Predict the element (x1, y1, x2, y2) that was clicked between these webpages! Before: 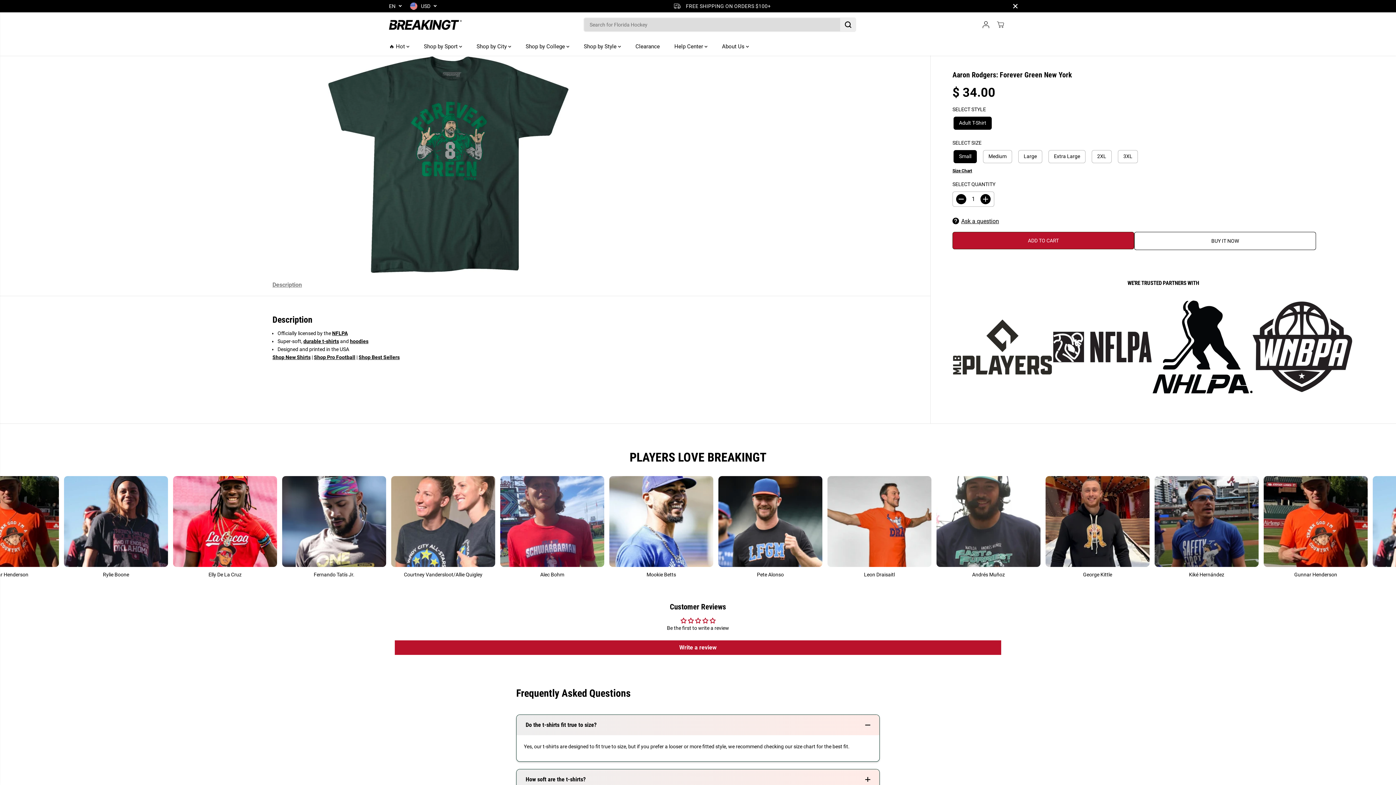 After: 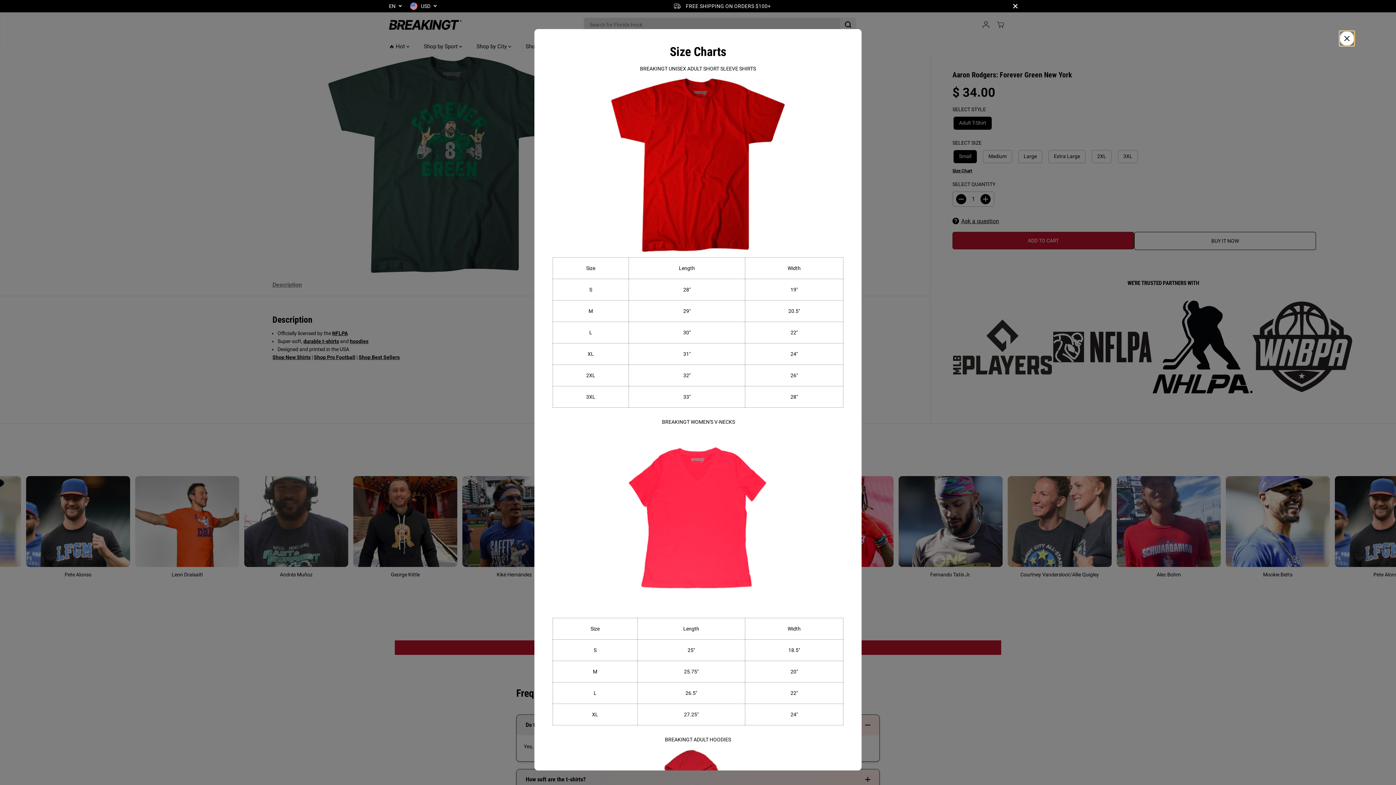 Action: label: Size Chart bbox: (952, 168, 972, 173)